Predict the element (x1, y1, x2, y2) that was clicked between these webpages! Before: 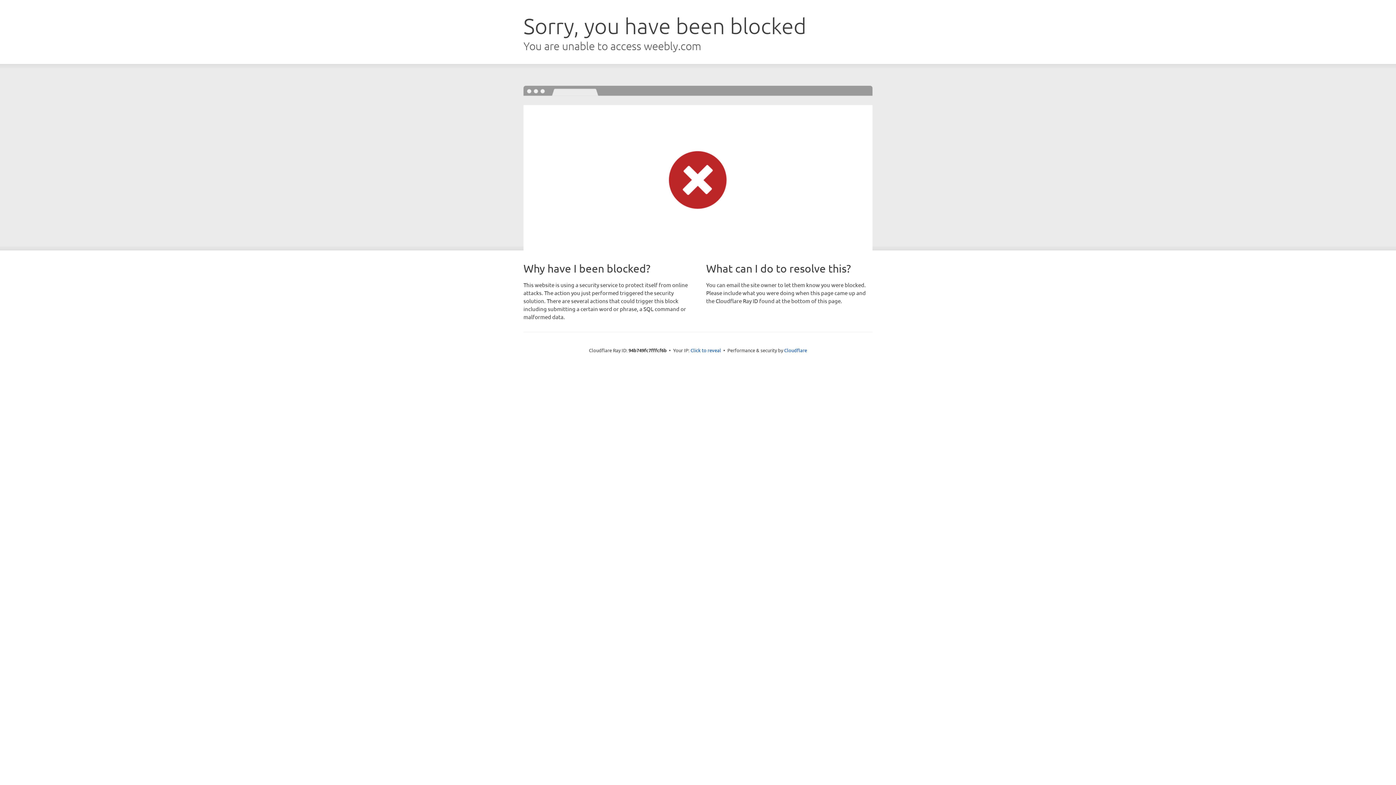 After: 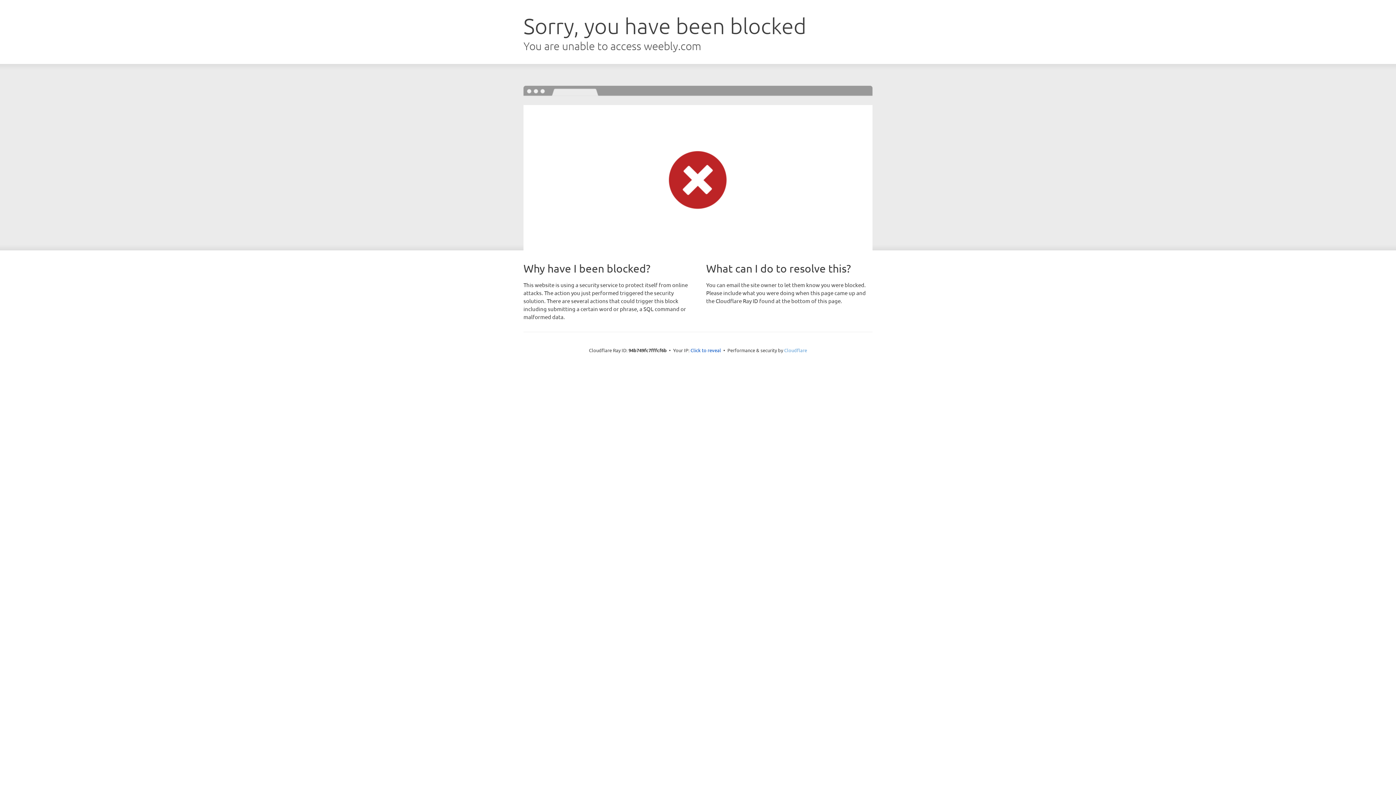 Action: bbox: (784, 347, 807, 353) label: Cloudflare